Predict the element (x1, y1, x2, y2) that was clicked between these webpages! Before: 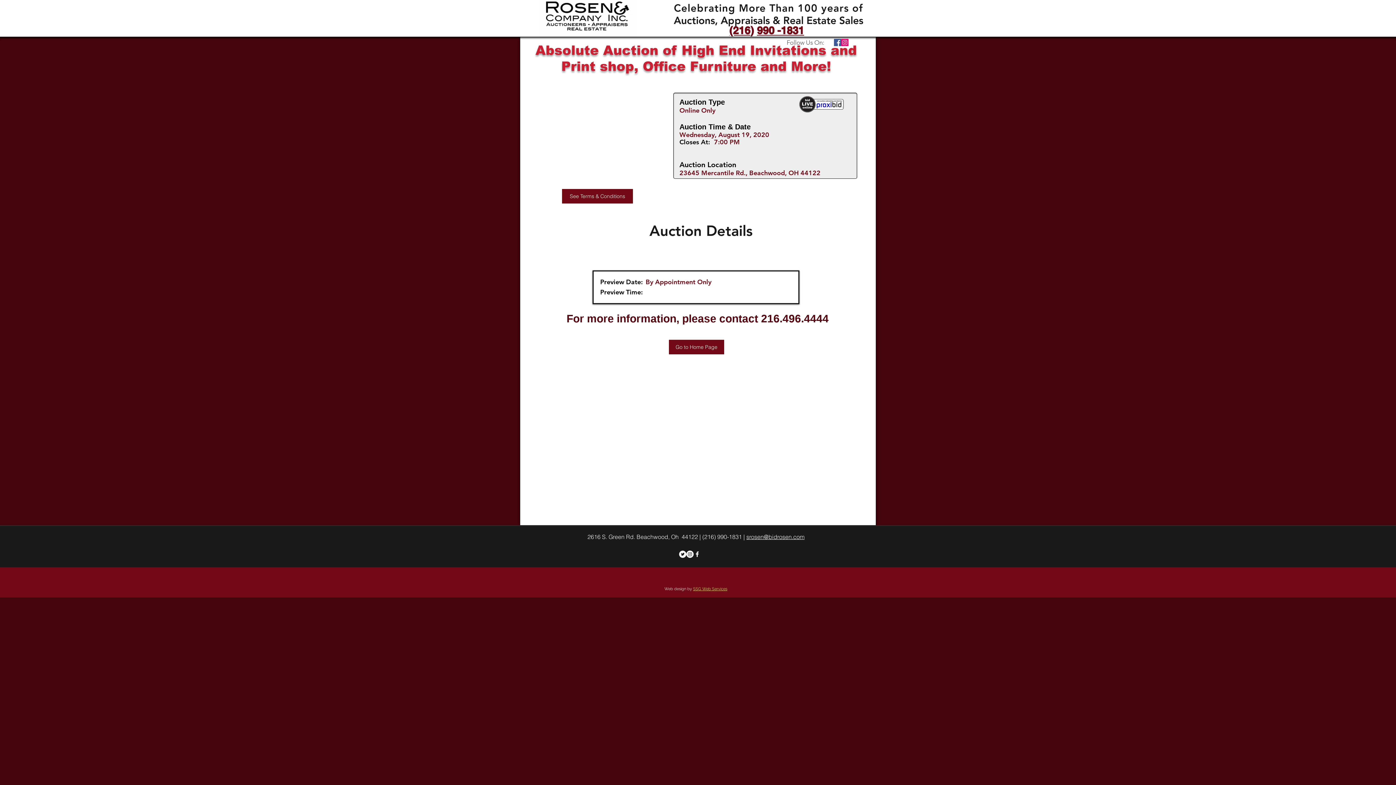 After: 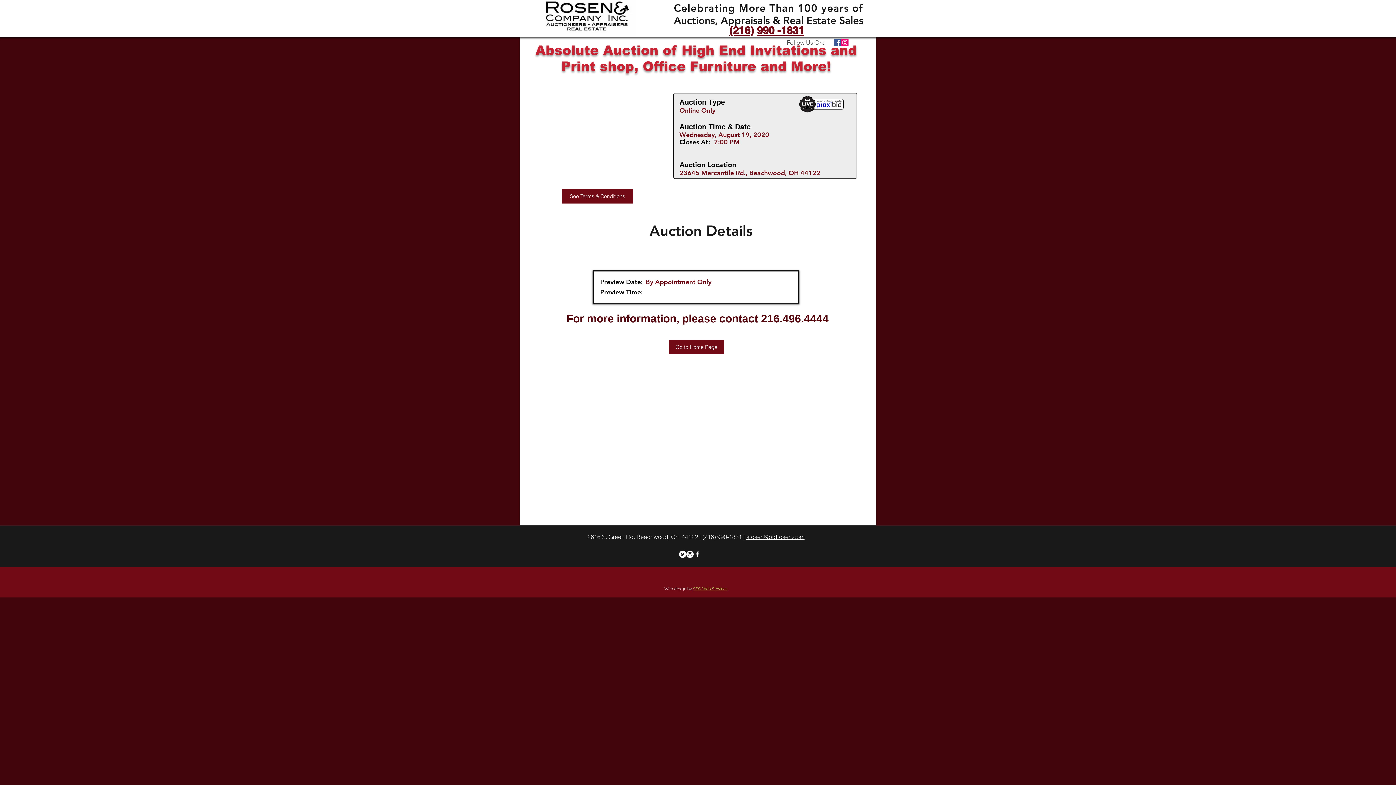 Action: bbox: (693, 550, 701, 558) label: facebook